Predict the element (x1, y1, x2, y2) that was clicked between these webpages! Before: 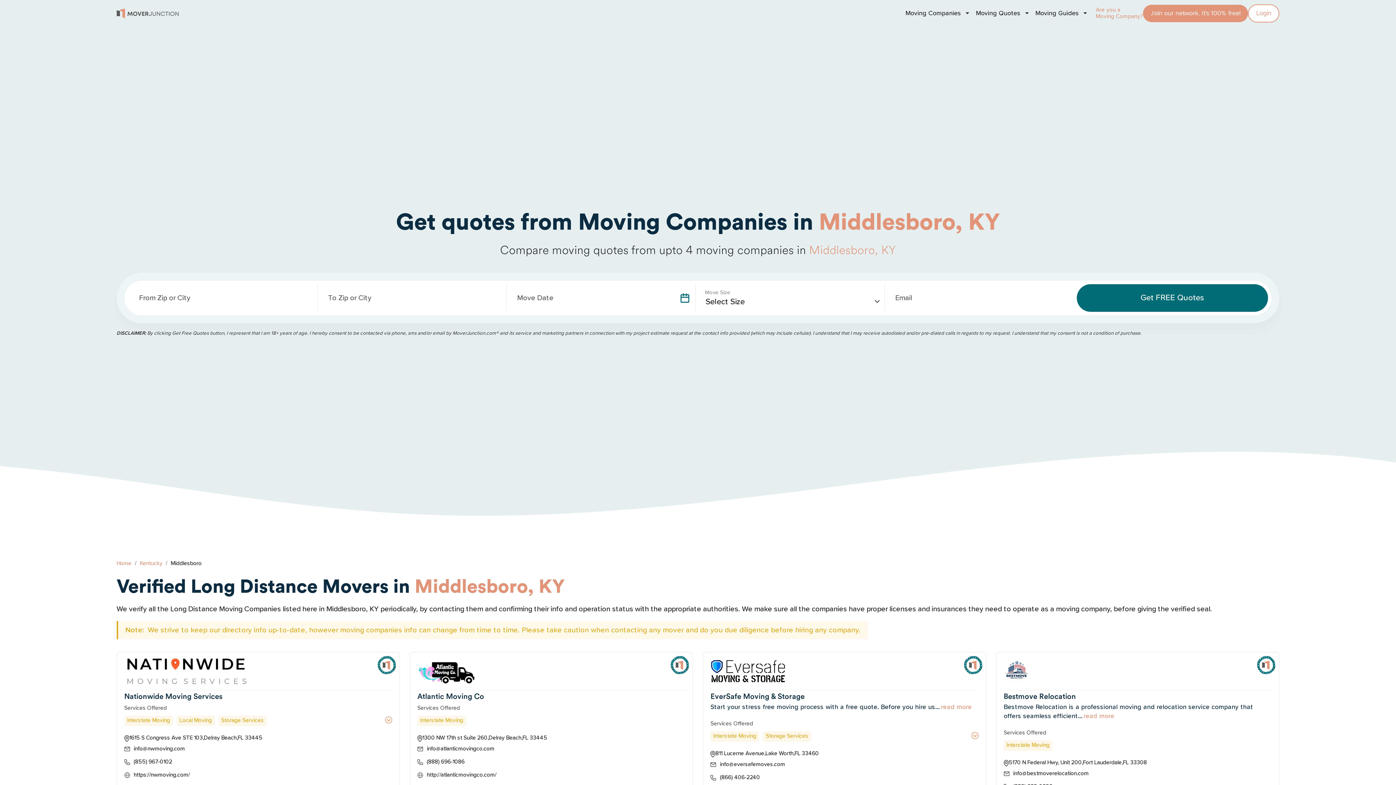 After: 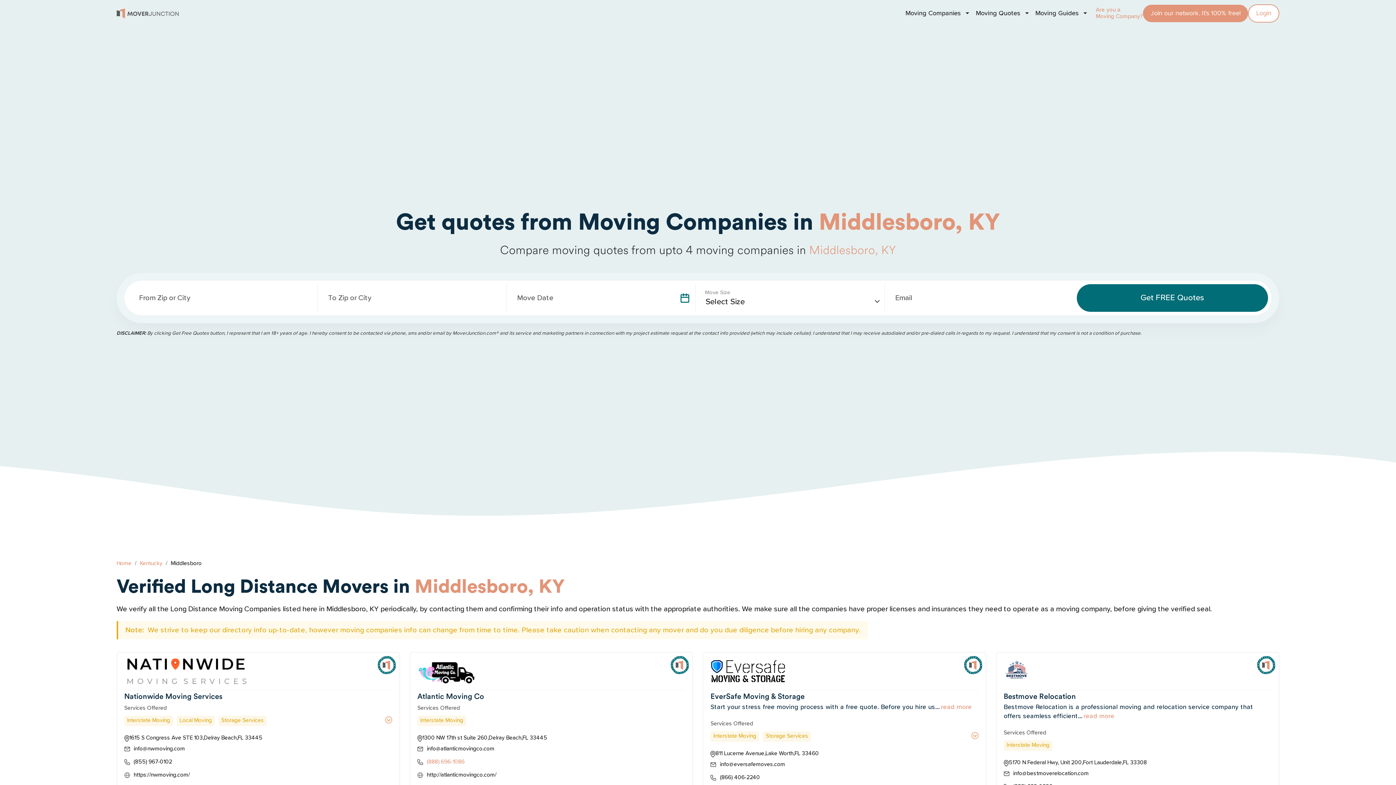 Action: bbox: (417, 757, 685, 767) label: (888) 696-1086